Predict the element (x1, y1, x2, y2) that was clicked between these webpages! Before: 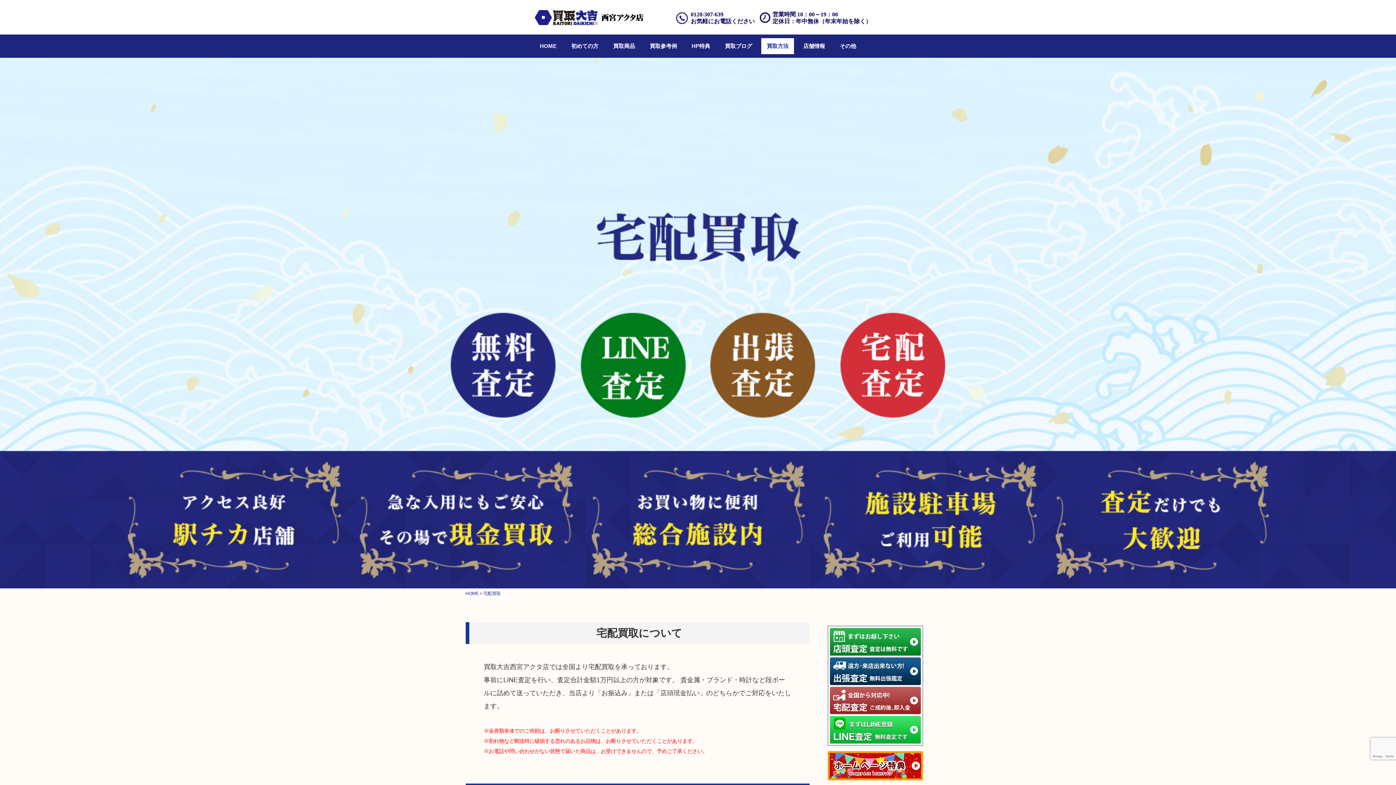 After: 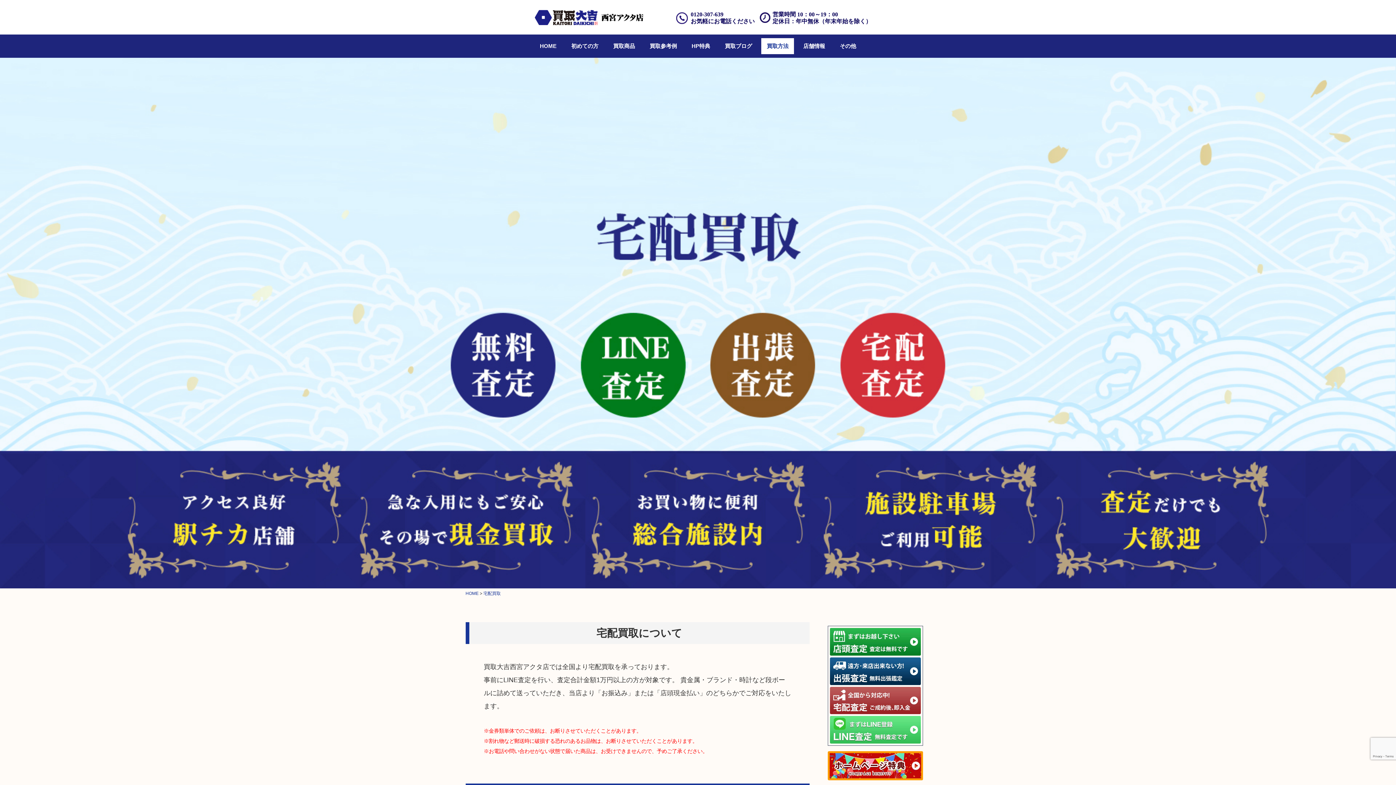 Action: bbox: (830, 727, 920, 732)